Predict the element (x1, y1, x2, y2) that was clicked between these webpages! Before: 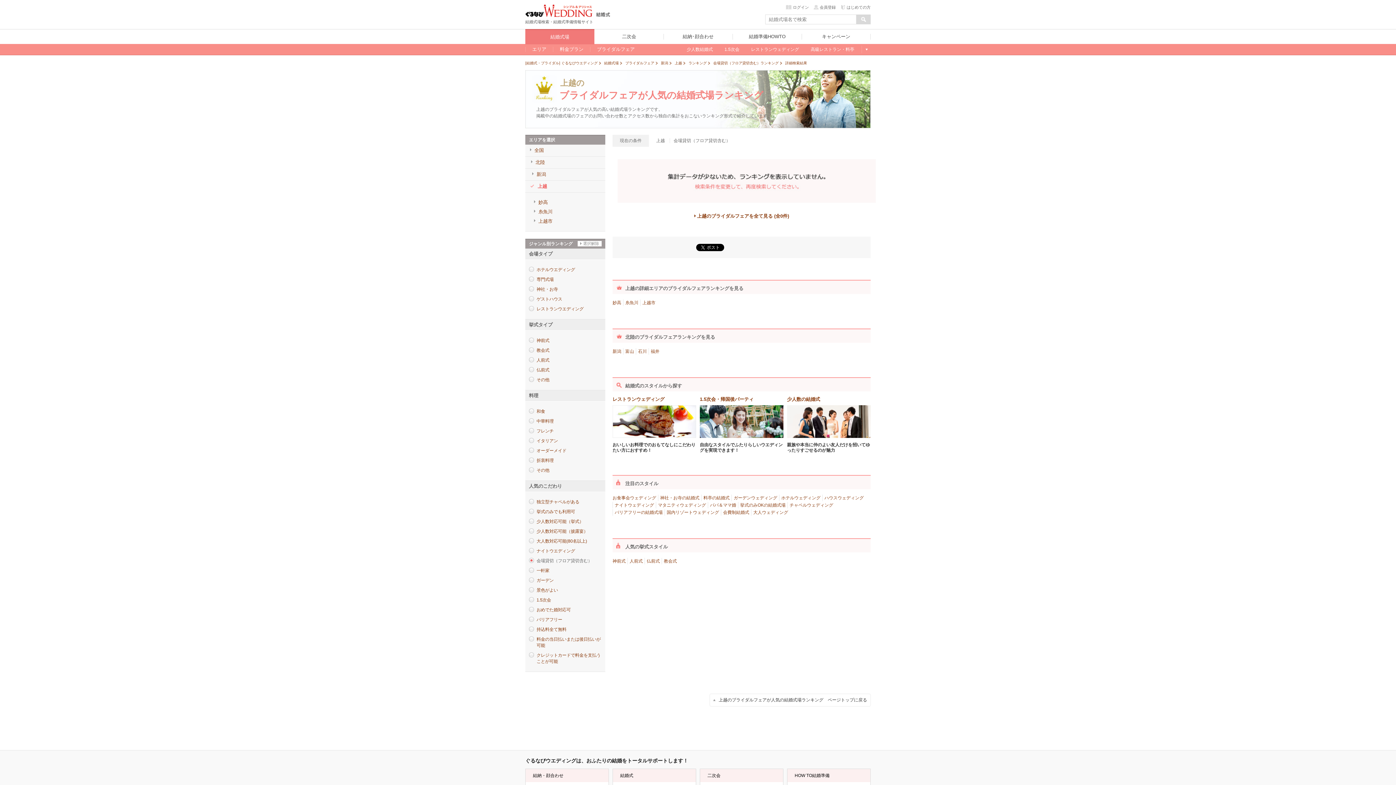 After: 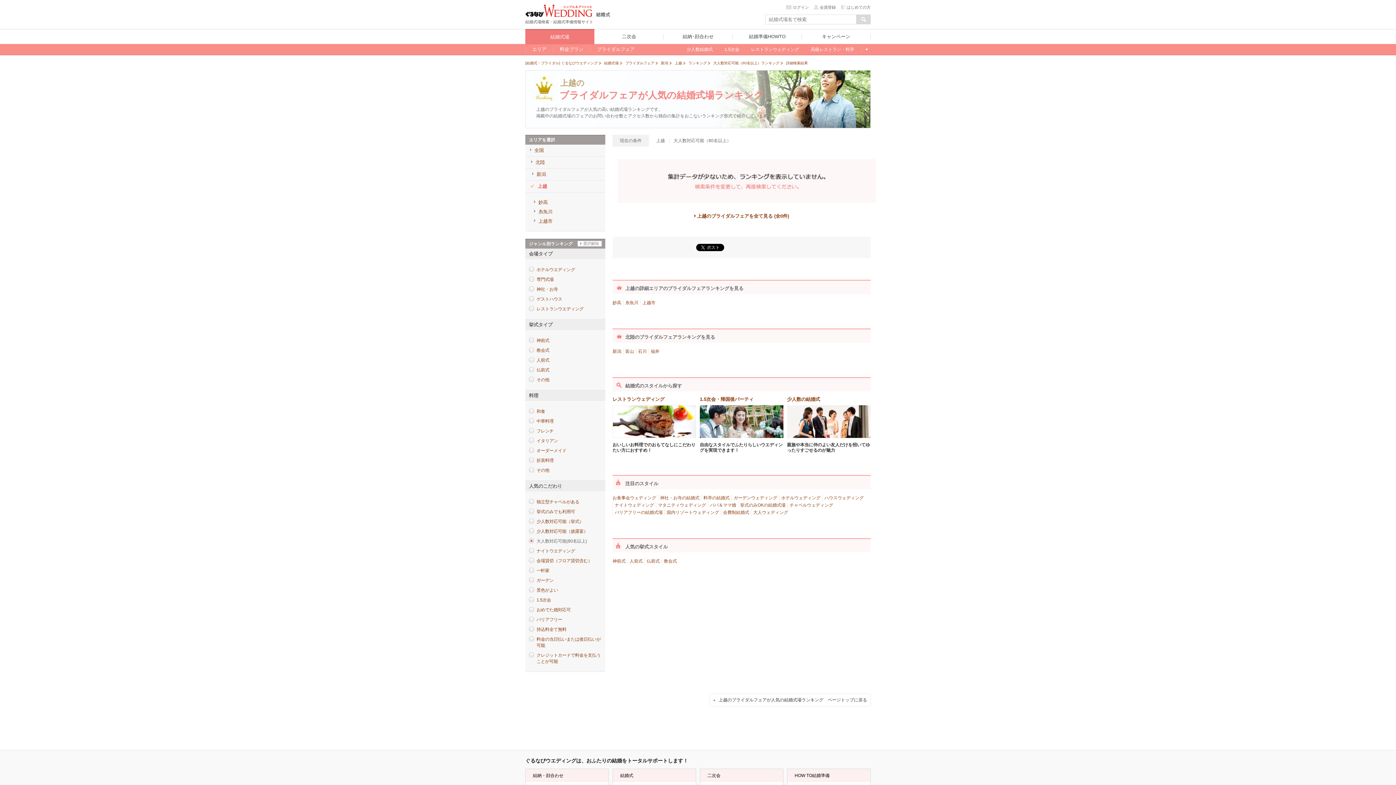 Action: bbox: (529, 538, 601, 544) label: 大人数対応可能(80名以上)